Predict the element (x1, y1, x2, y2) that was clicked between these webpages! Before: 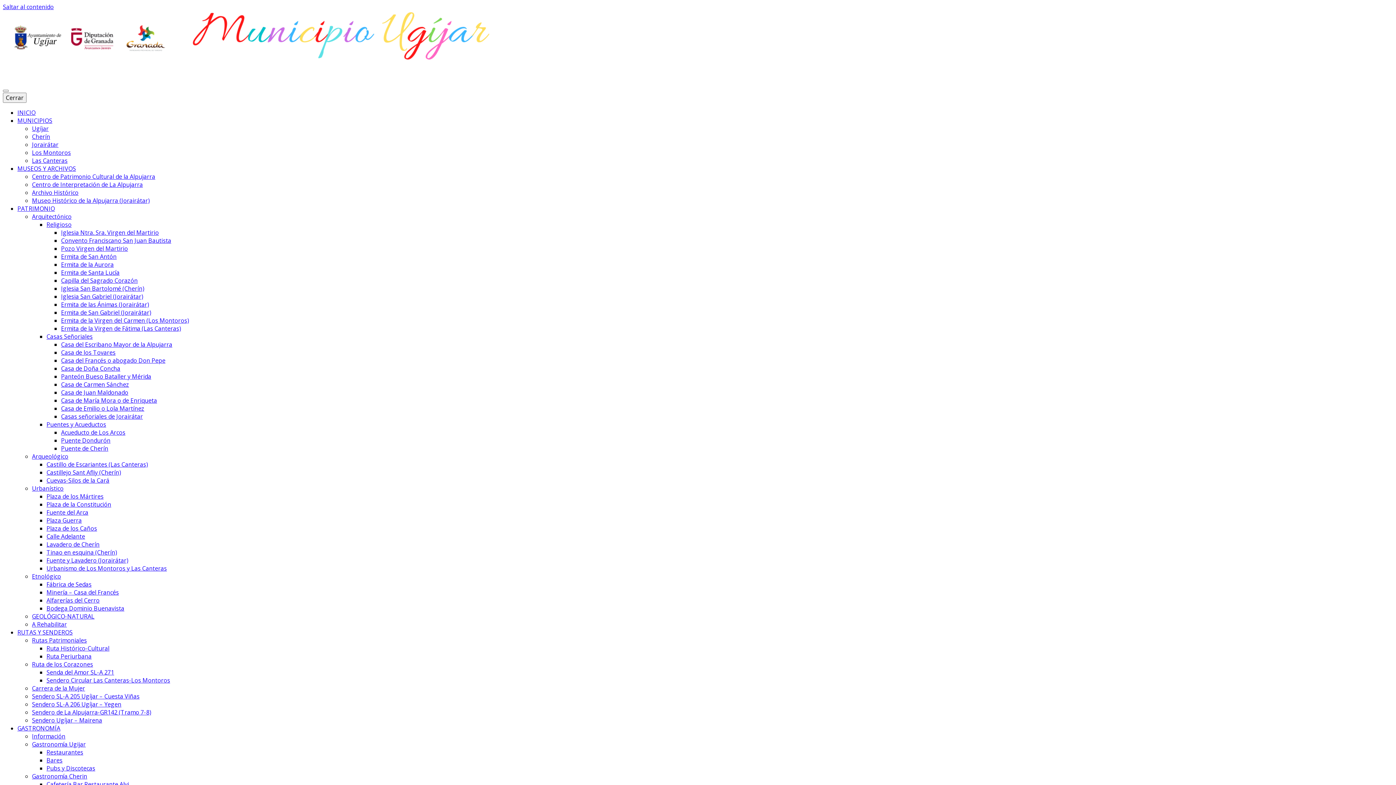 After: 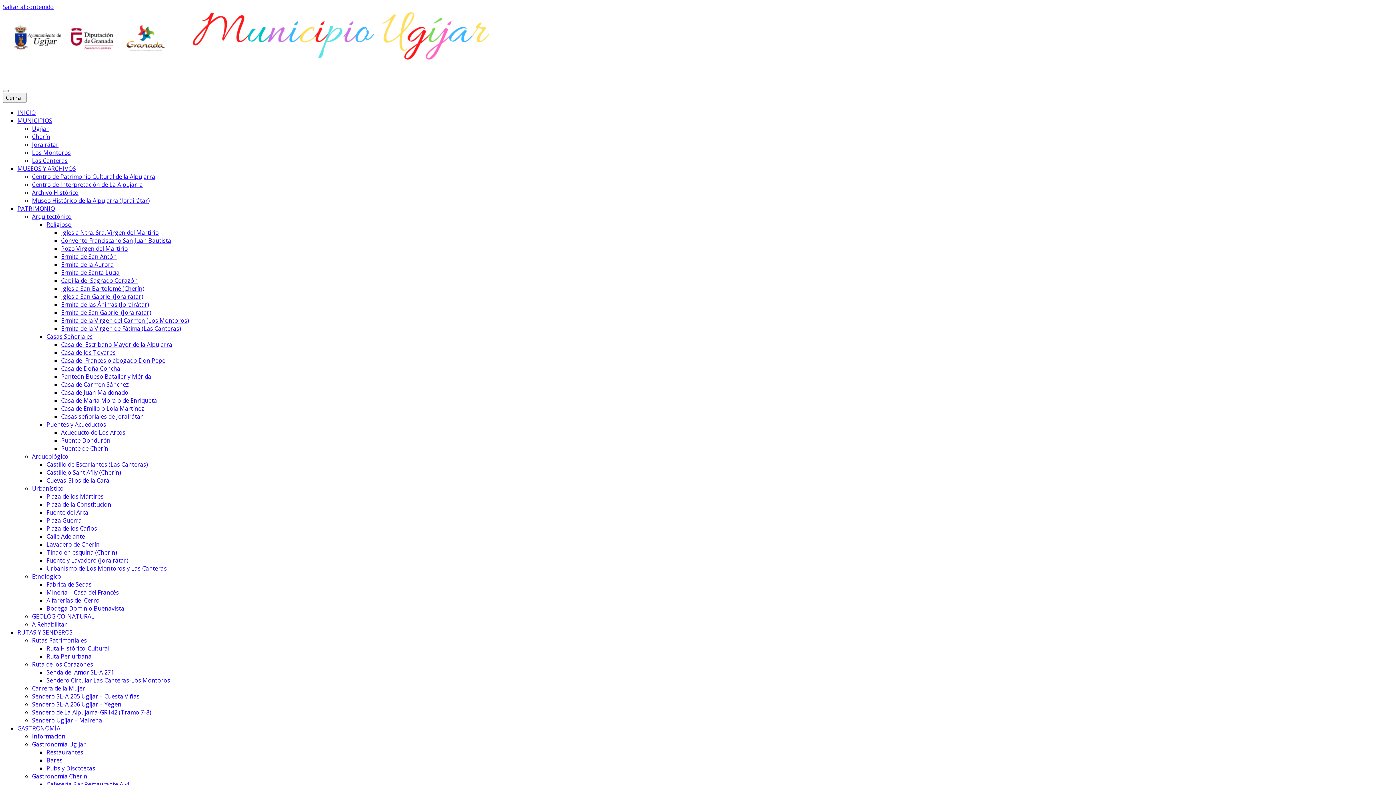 Action: bbox: (32, 180, 142, 188) label: Centro de Interpretación de La Alpujarra